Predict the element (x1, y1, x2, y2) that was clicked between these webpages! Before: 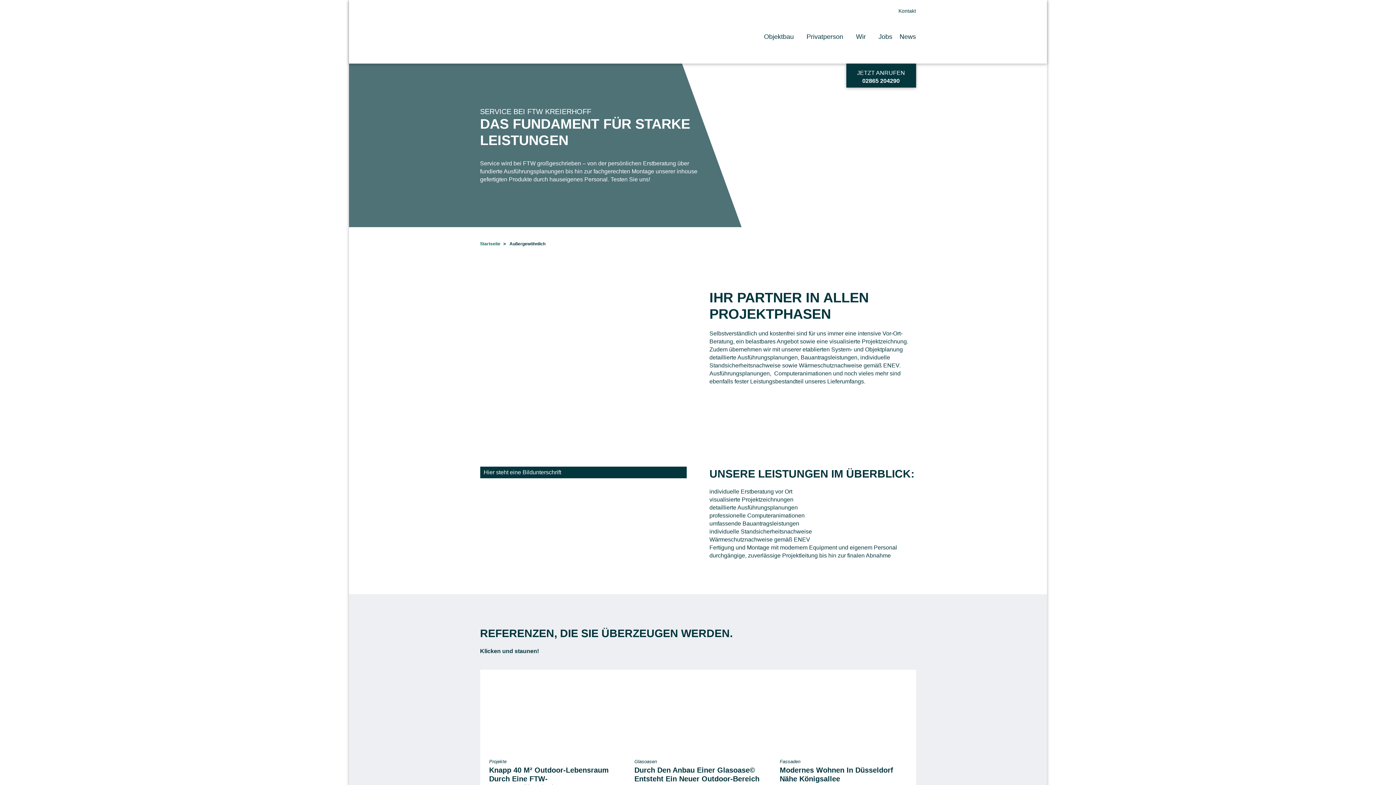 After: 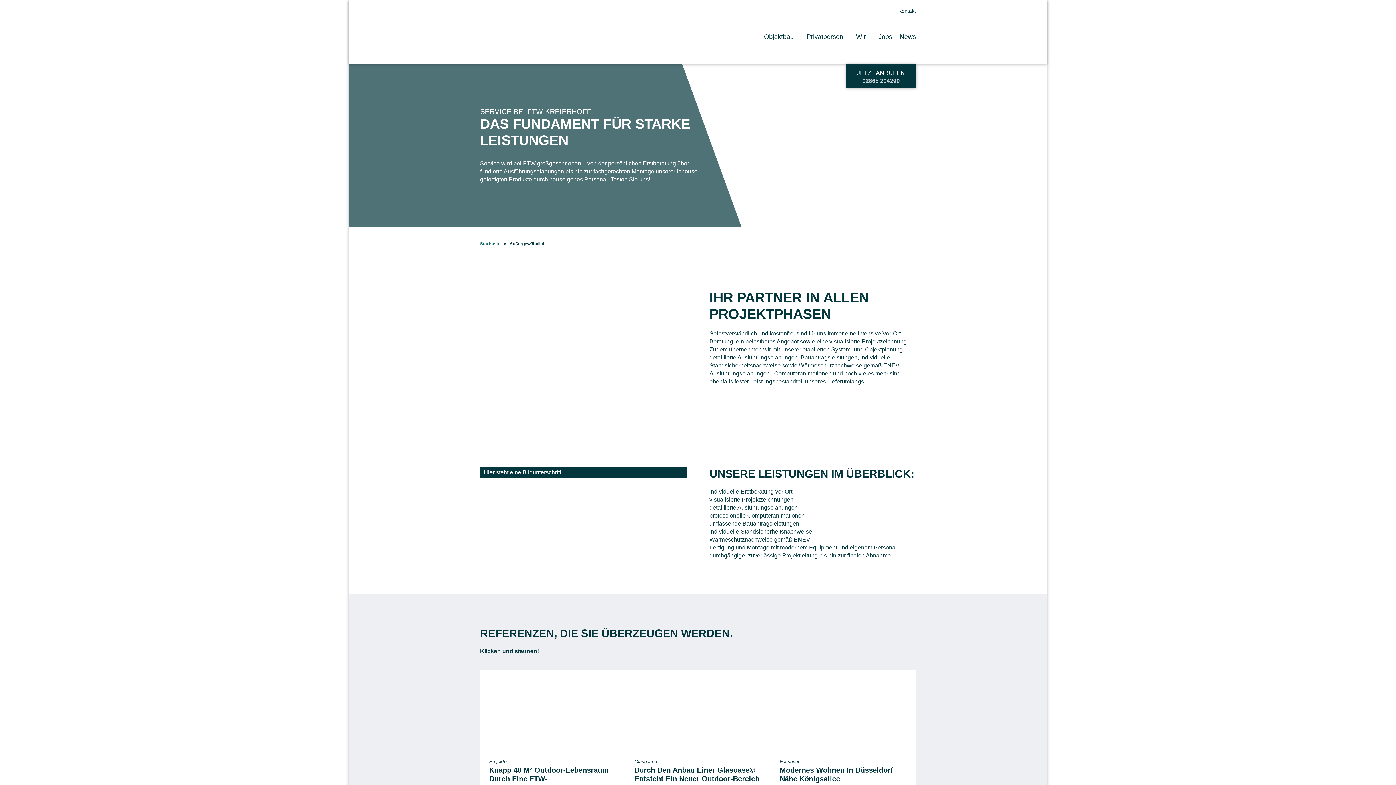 Action: bbox: (857, 77, 905, 85) label: 02865 204290